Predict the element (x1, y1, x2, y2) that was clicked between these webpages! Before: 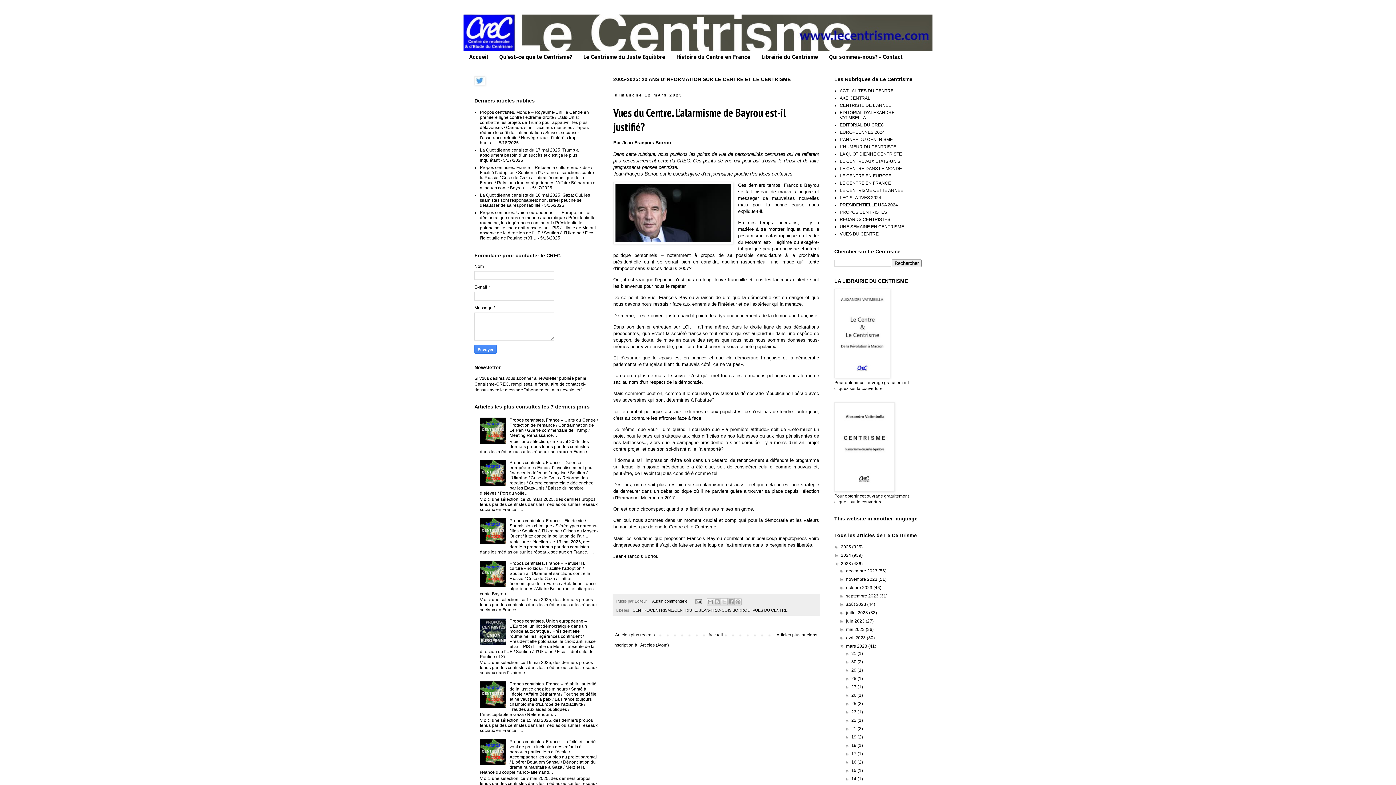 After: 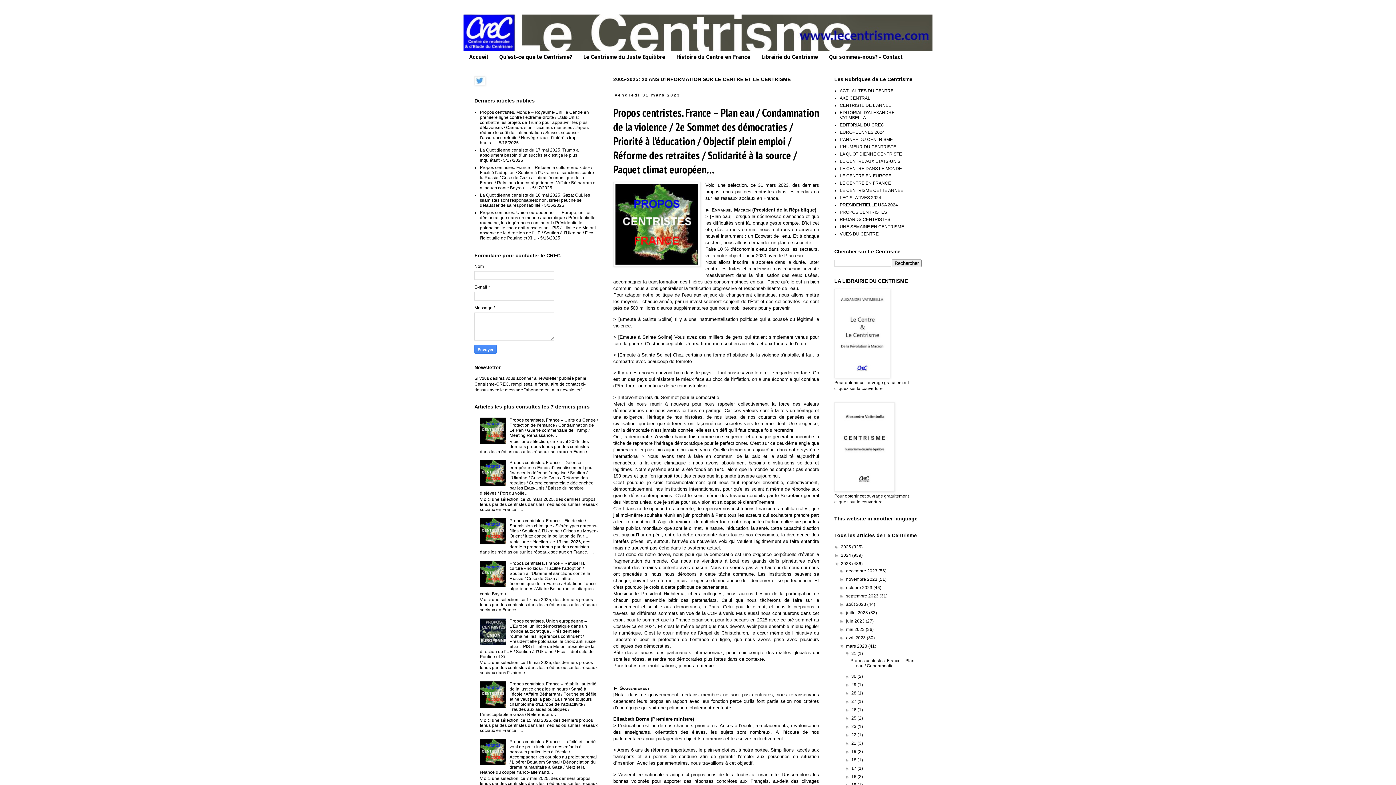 Action: bbox: (846, 643, 868, 649) label: mars 2023 